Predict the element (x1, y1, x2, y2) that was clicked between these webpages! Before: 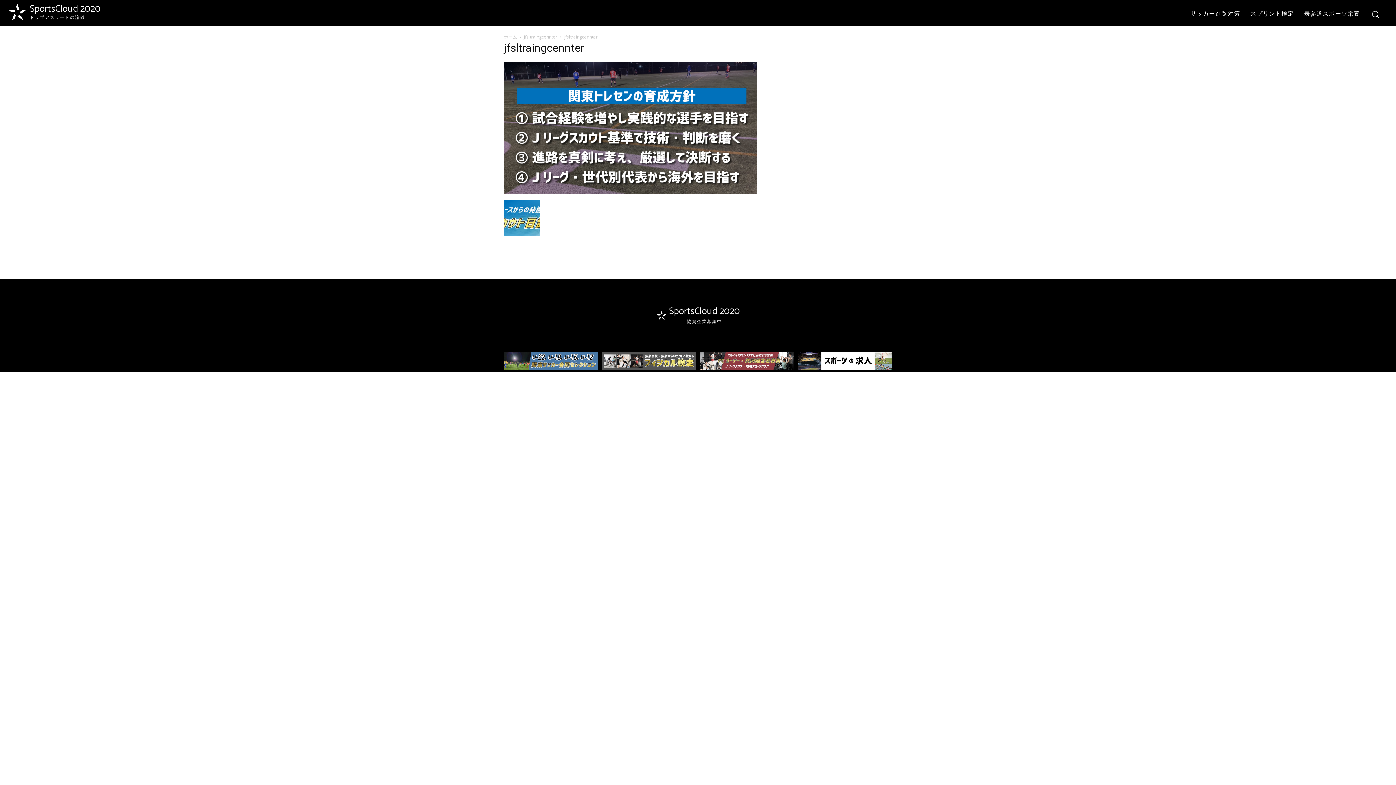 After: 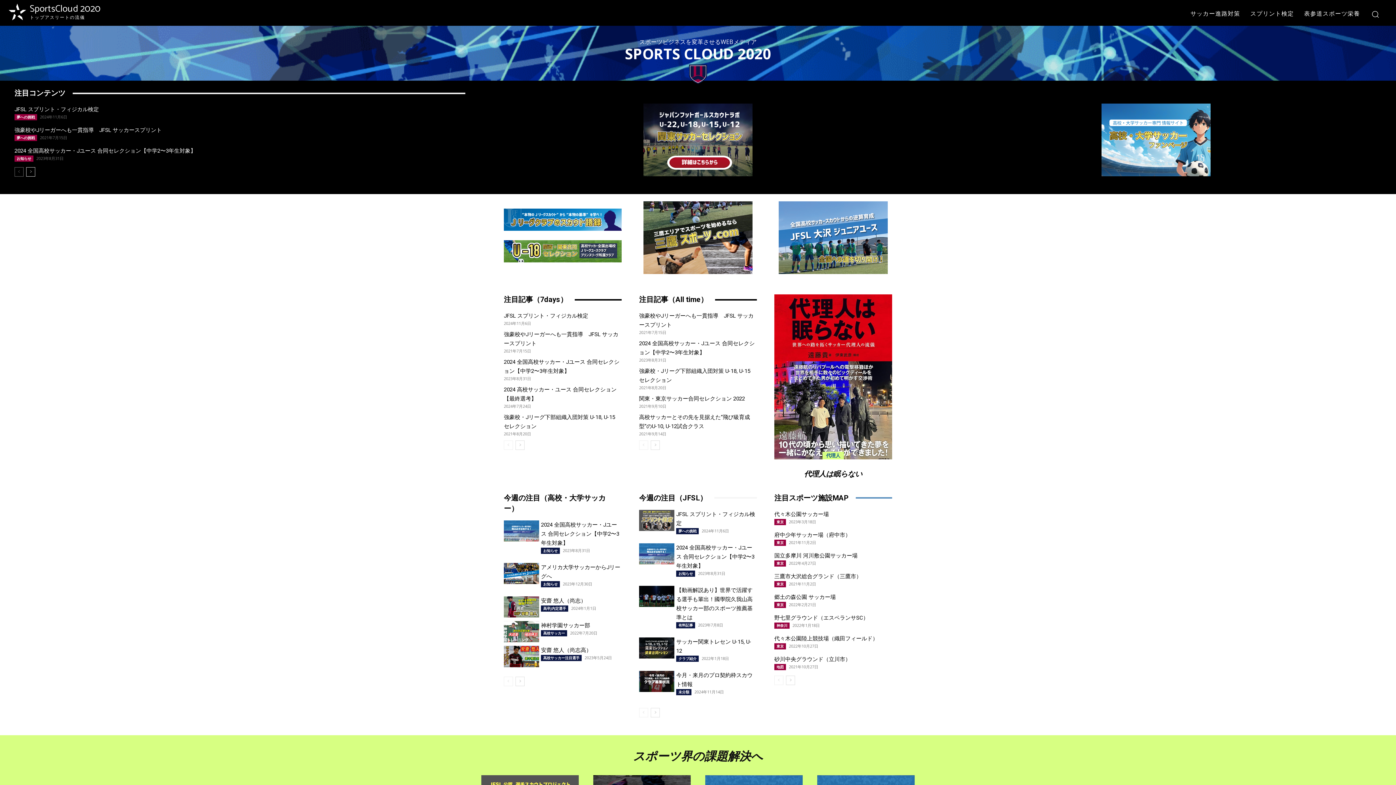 Action: bbox: (504, 33, 517, 40) label: ホーム